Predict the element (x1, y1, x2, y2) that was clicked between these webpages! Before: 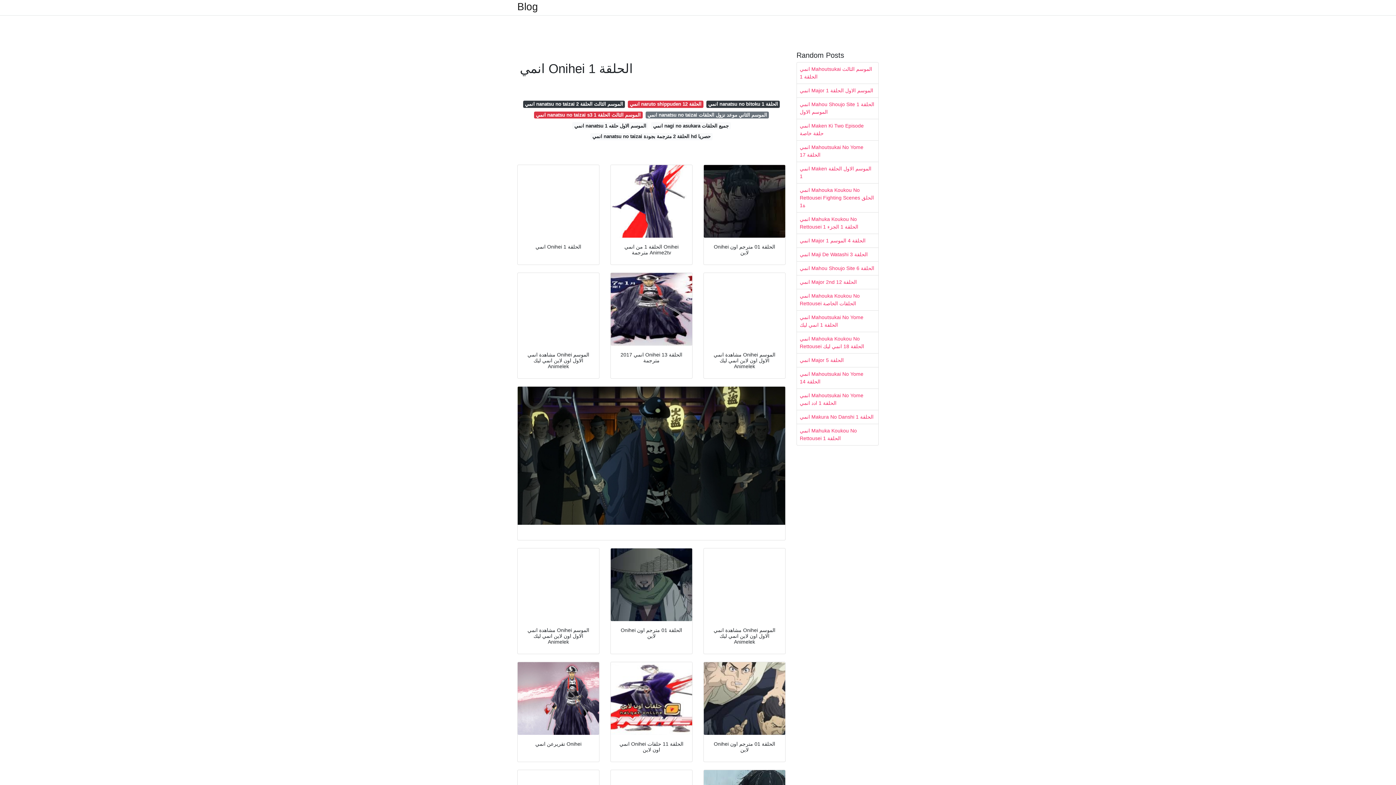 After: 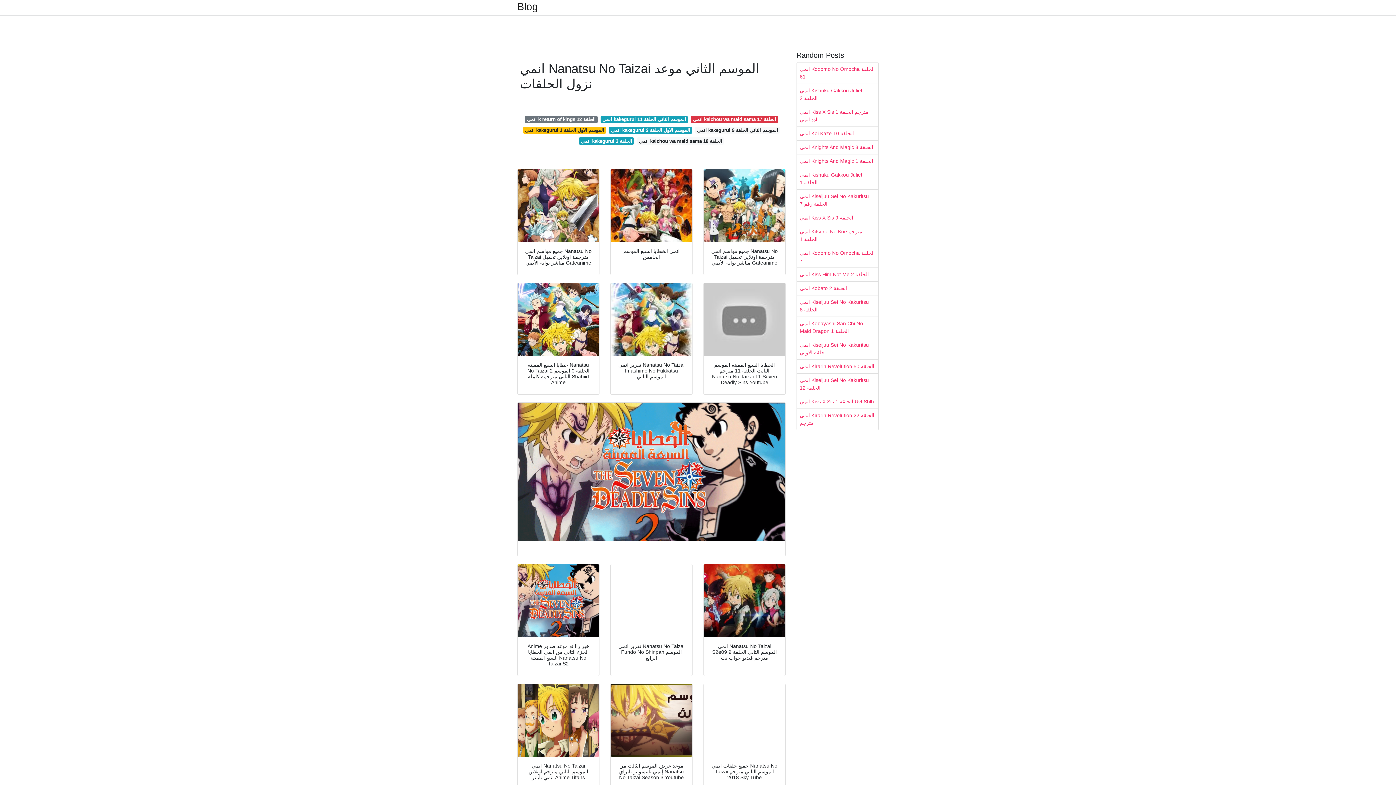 Action: label: انمي nanatsu no taizai الموسم الثاني موعد نزول الحلقات bbox: (645, 111, 769, 118)